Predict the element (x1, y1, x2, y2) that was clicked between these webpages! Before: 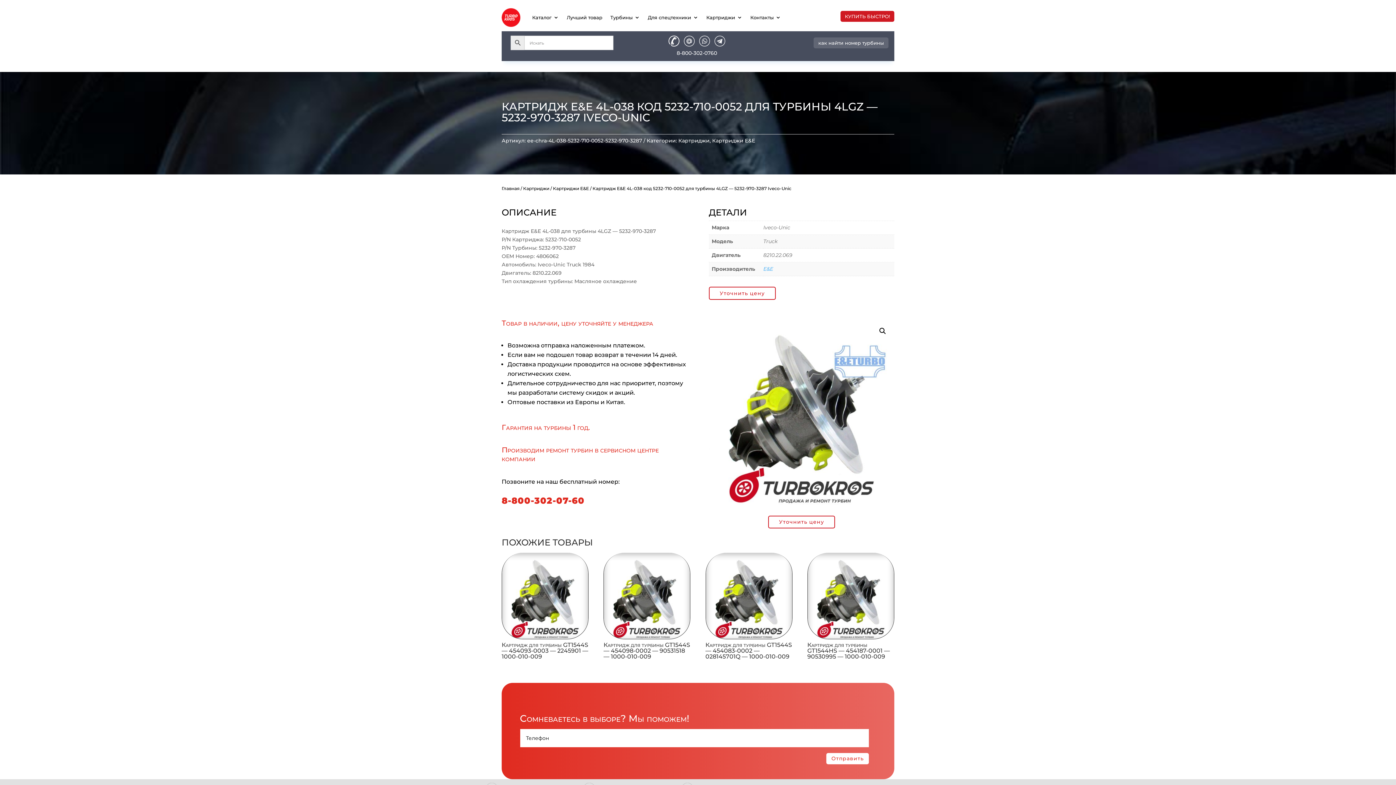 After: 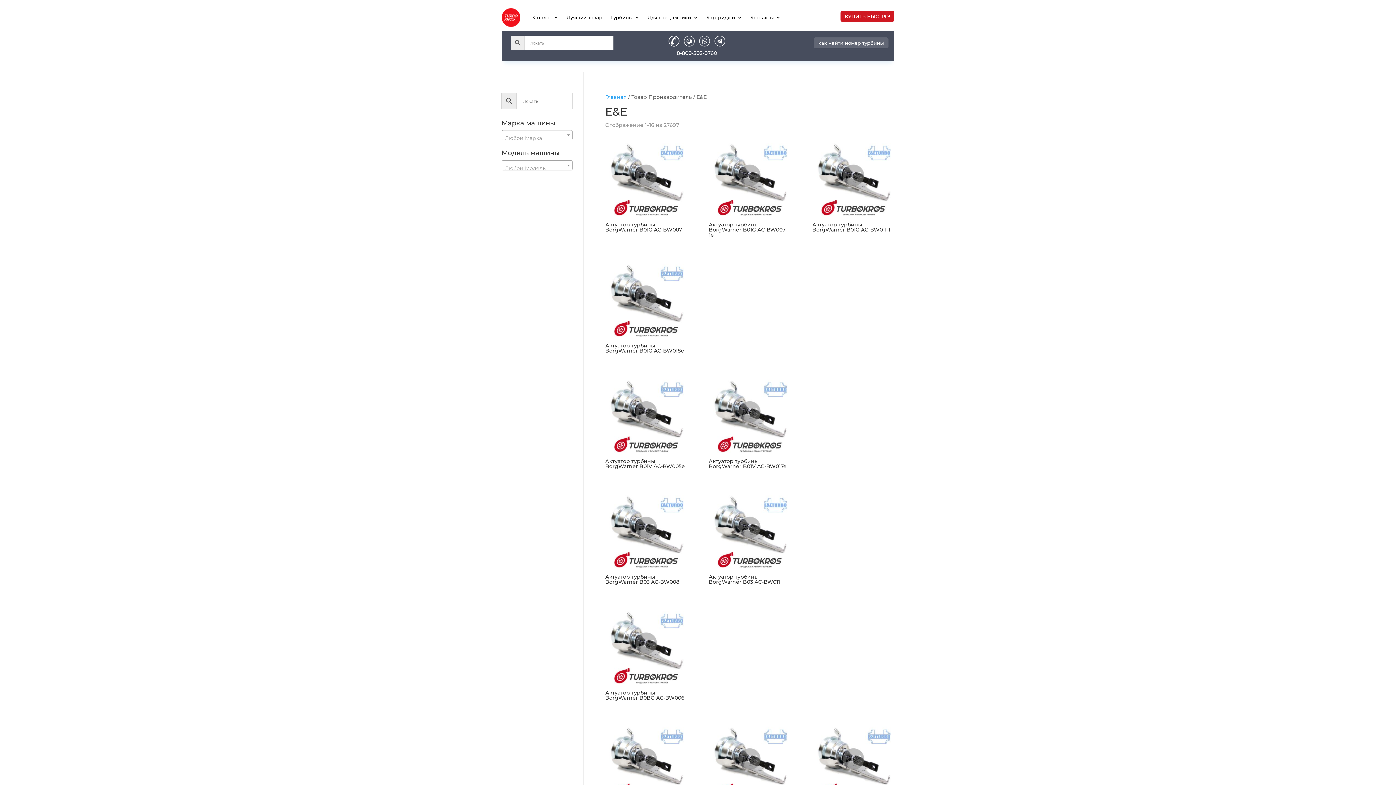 Action: bbox: (763, 265, 773, 272) label: E&E